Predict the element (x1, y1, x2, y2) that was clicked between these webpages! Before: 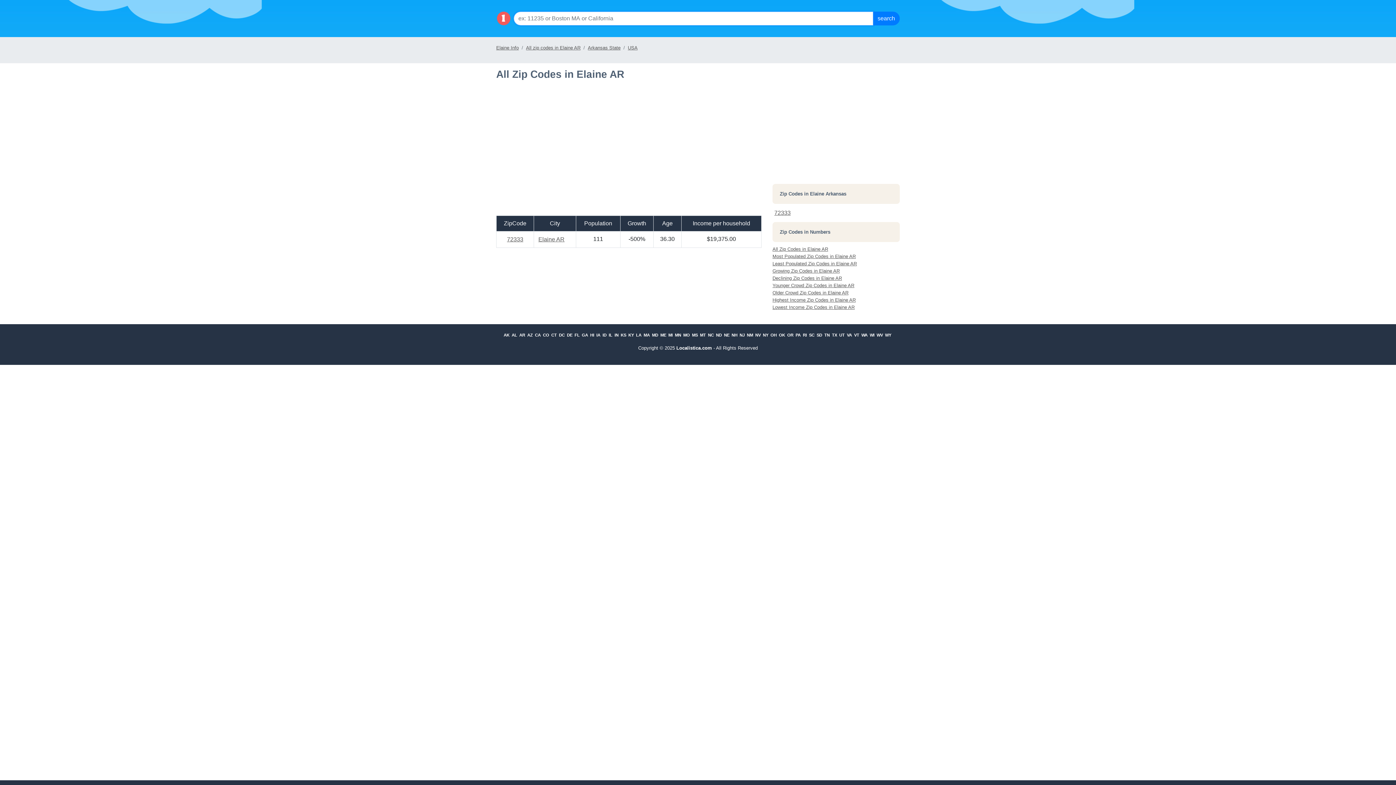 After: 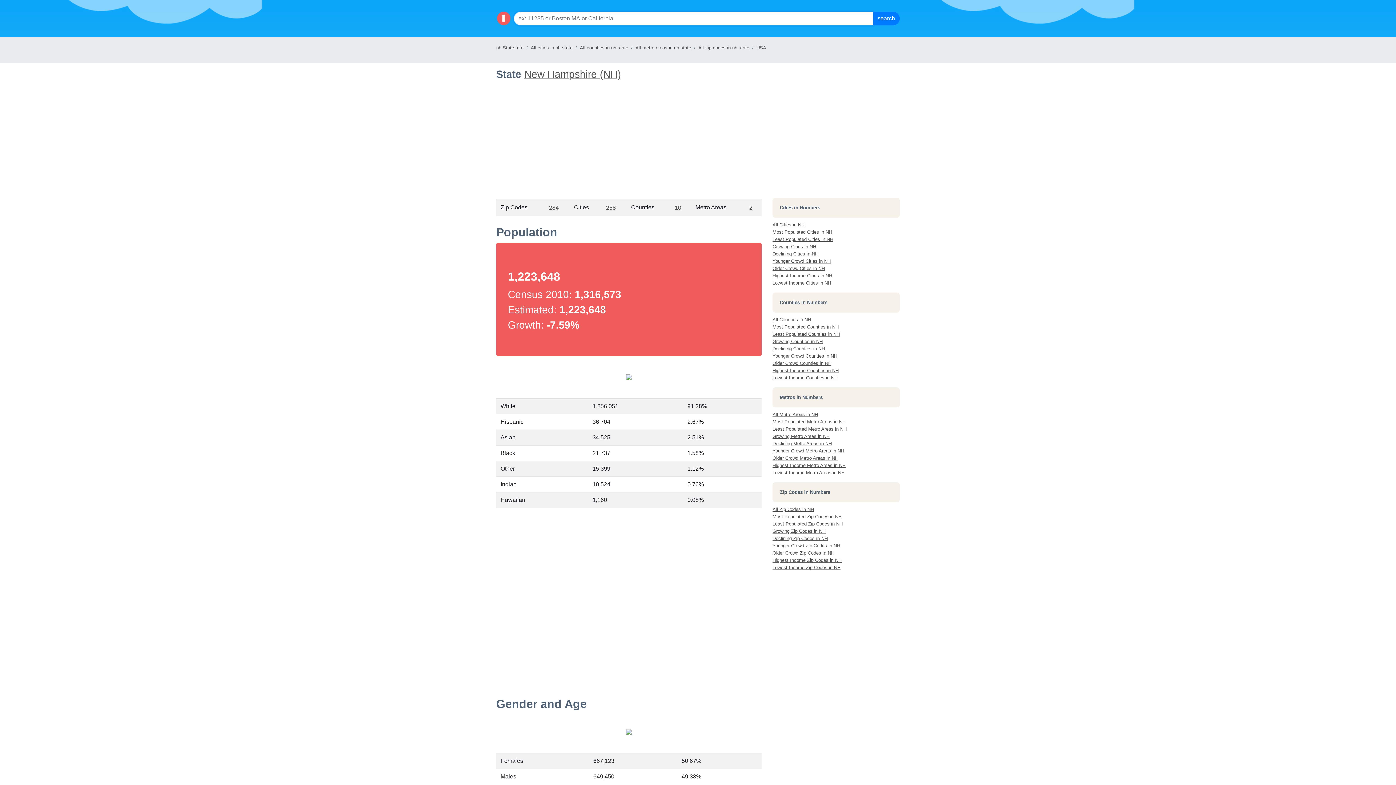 Action: bbox: (731, 333, 737, 337) label: NH